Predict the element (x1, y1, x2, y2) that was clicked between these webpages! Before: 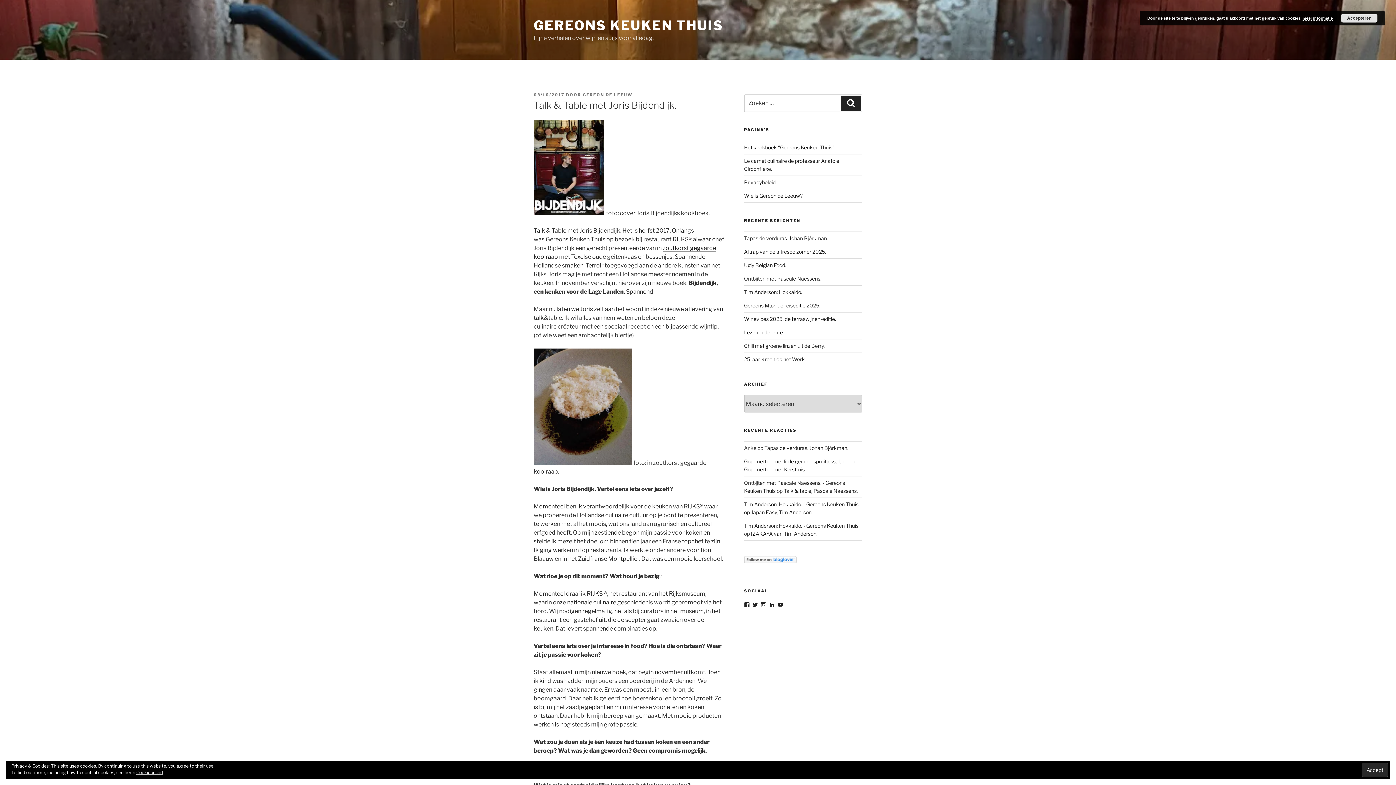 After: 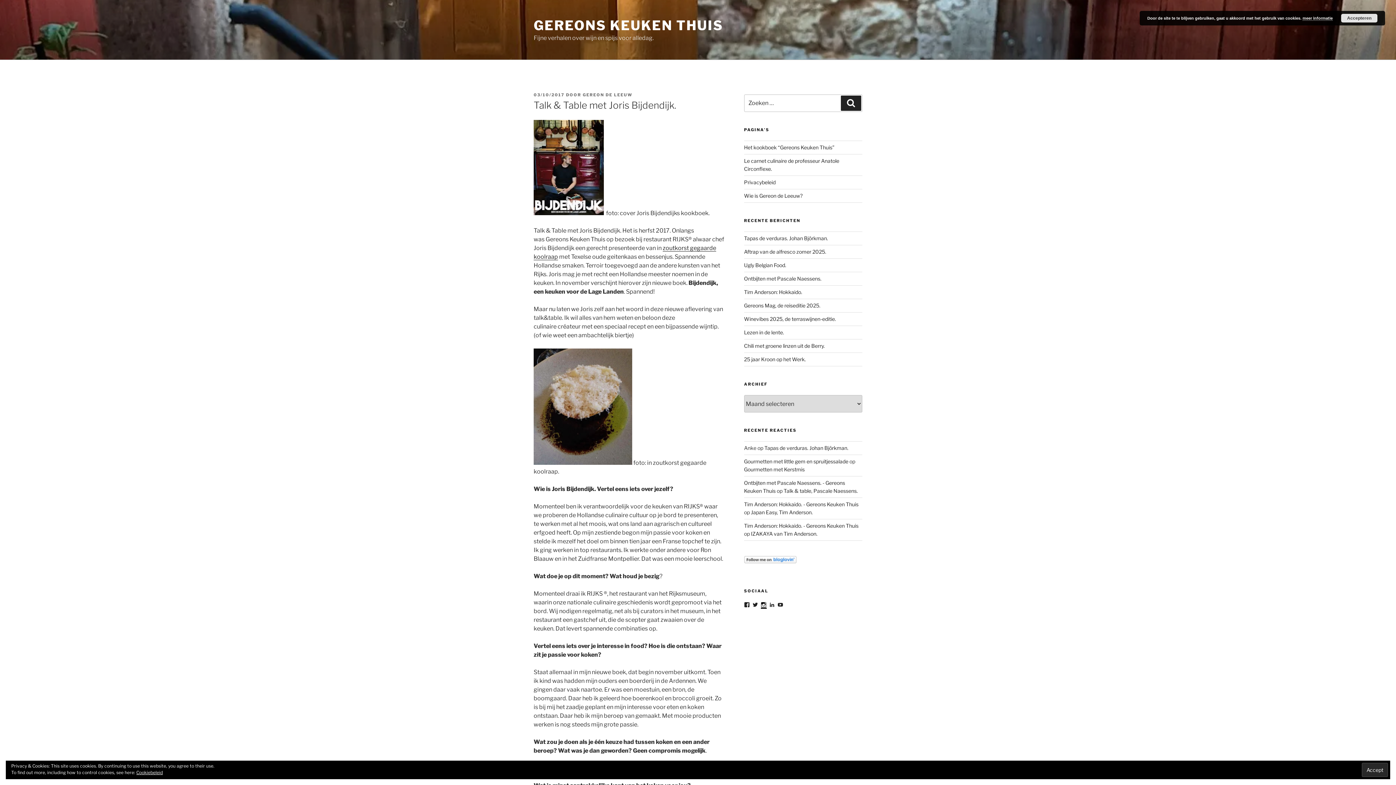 Action: bbox: (760, 602, 766, 608) label: Bekijk het profiel van gereondeleeuw op Instagram